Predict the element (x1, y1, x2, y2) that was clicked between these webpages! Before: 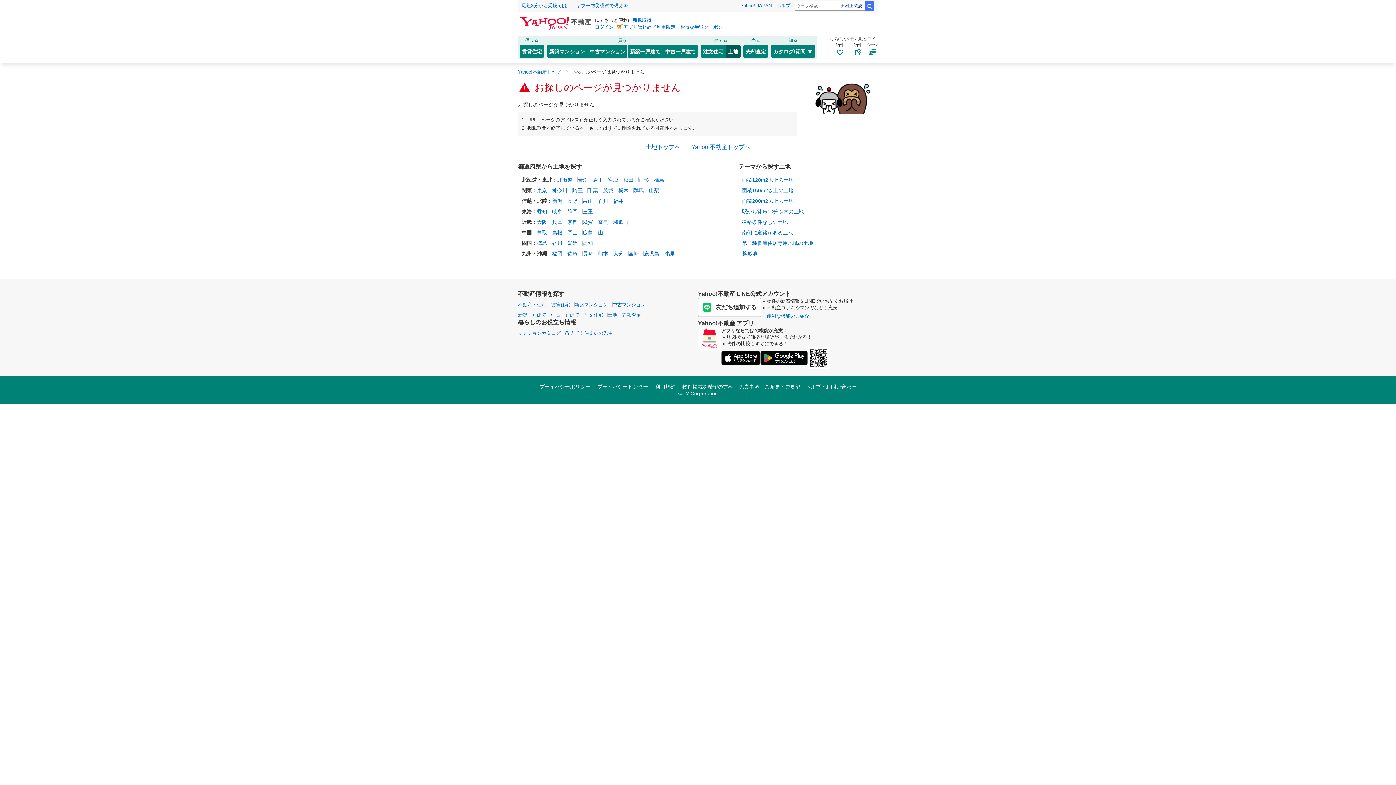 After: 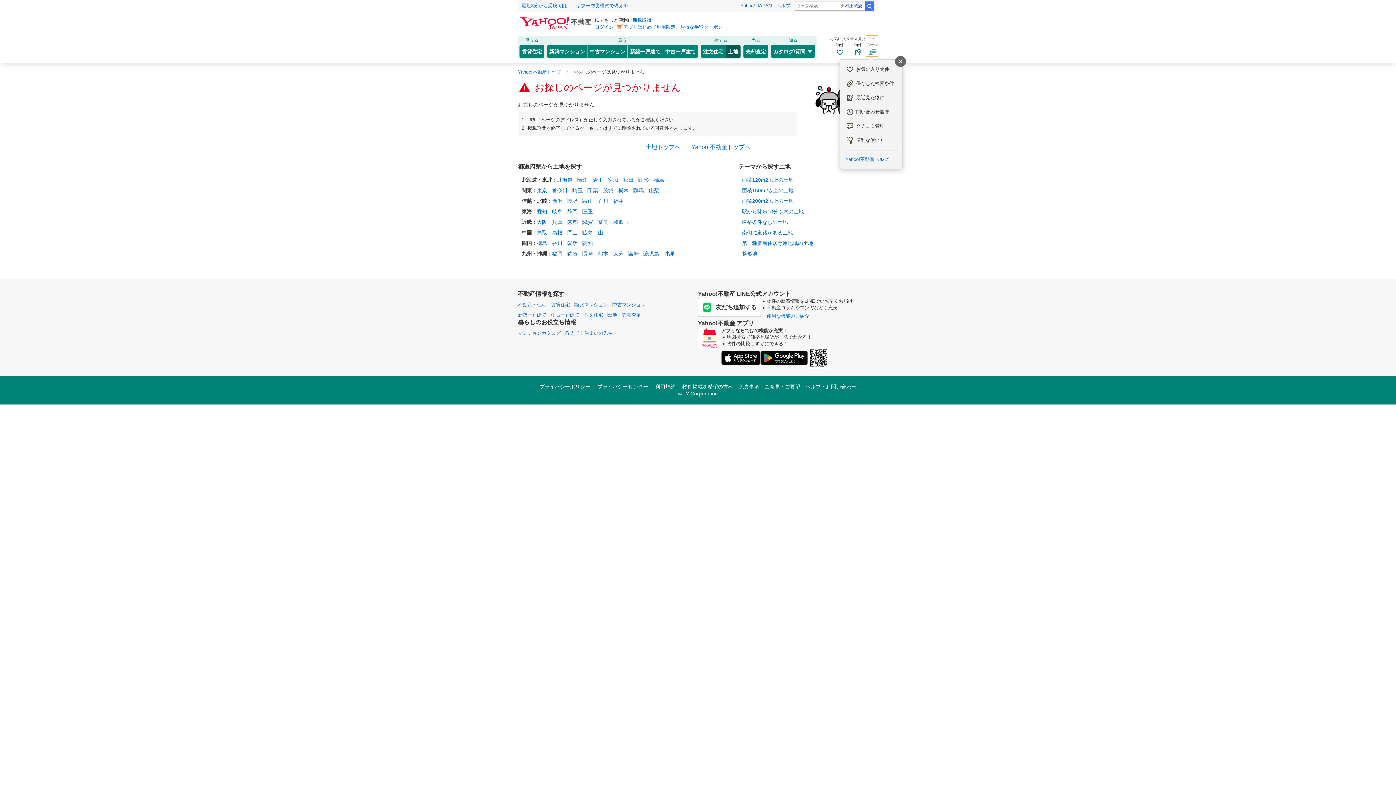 Action: label: マイ
ページ bbox: (866, 35, 878, 56)